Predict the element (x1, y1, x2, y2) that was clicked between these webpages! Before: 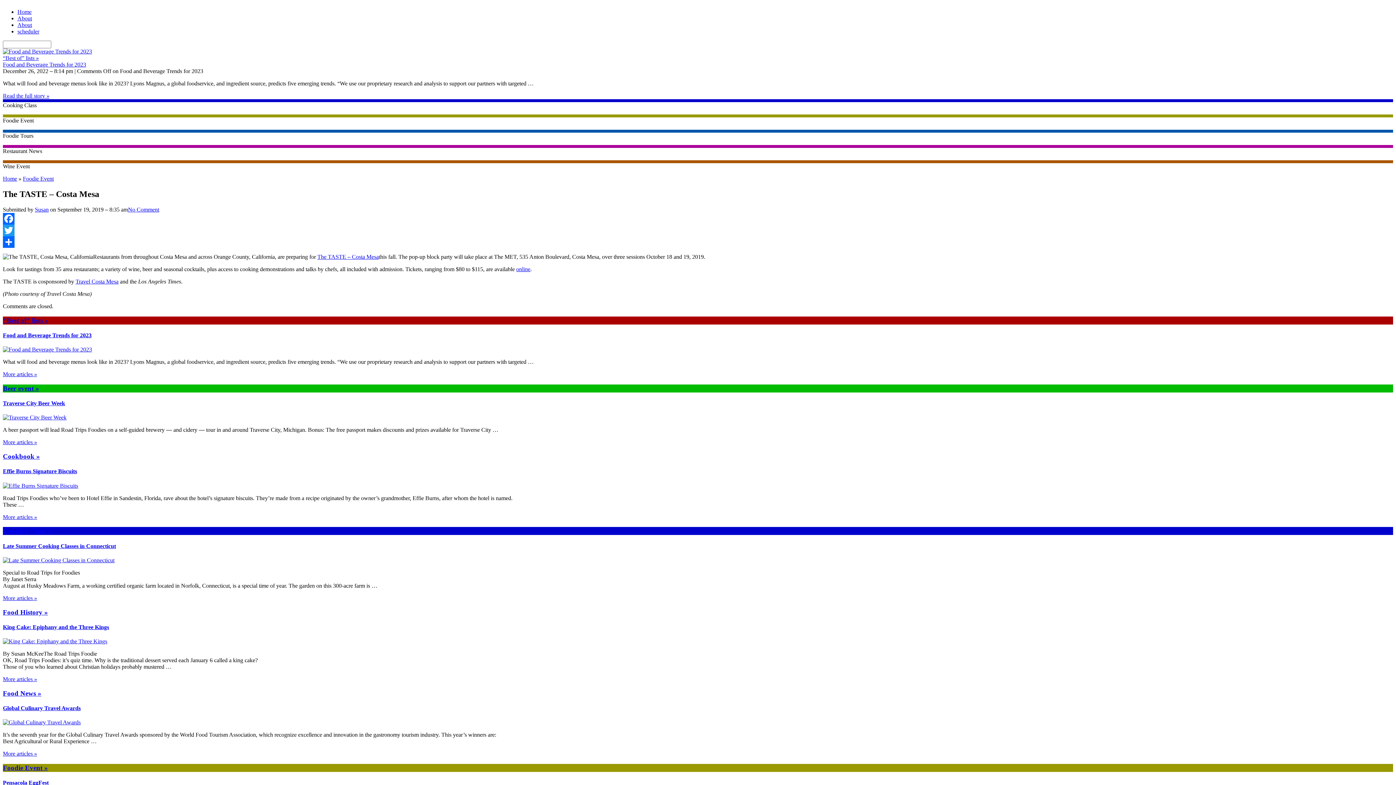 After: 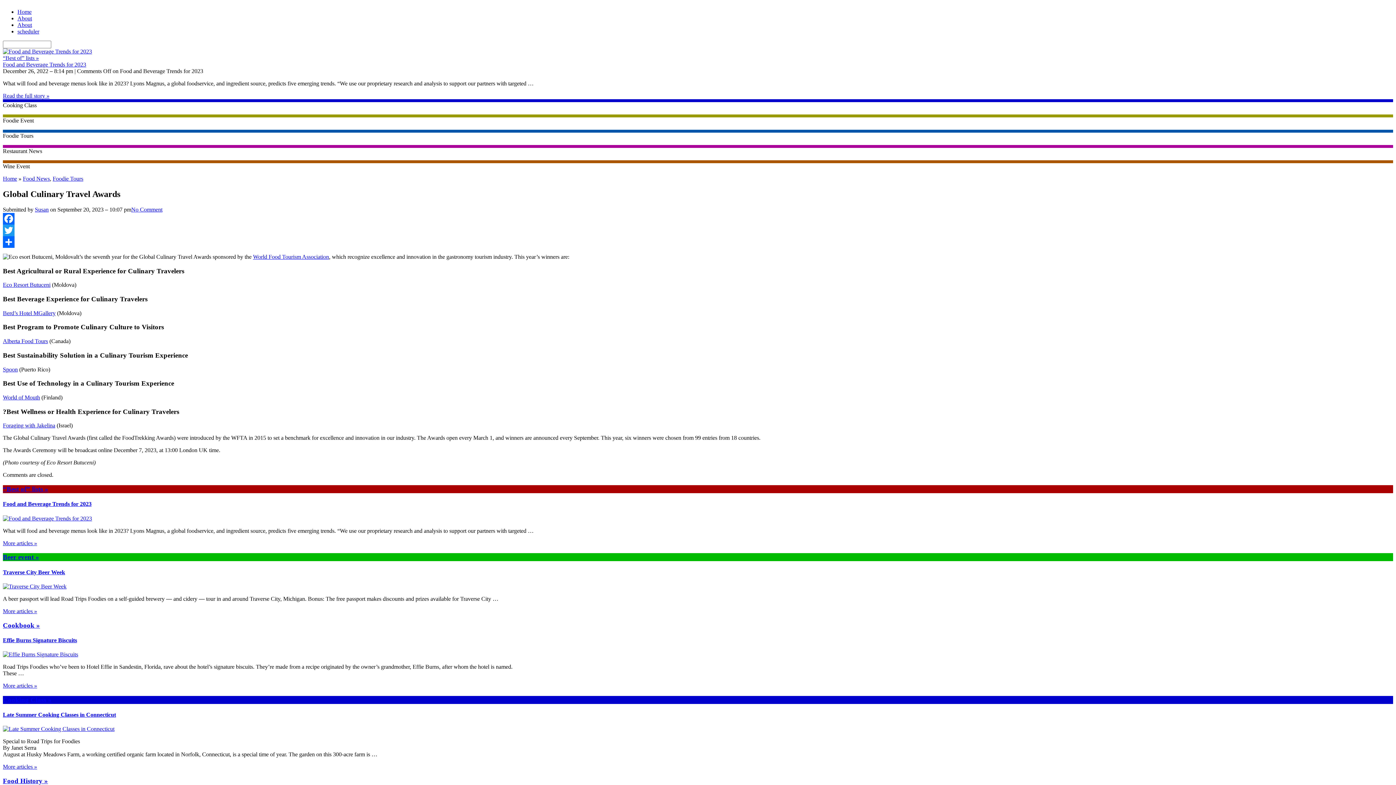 Action: bbox: (2, 719, 80, 725)